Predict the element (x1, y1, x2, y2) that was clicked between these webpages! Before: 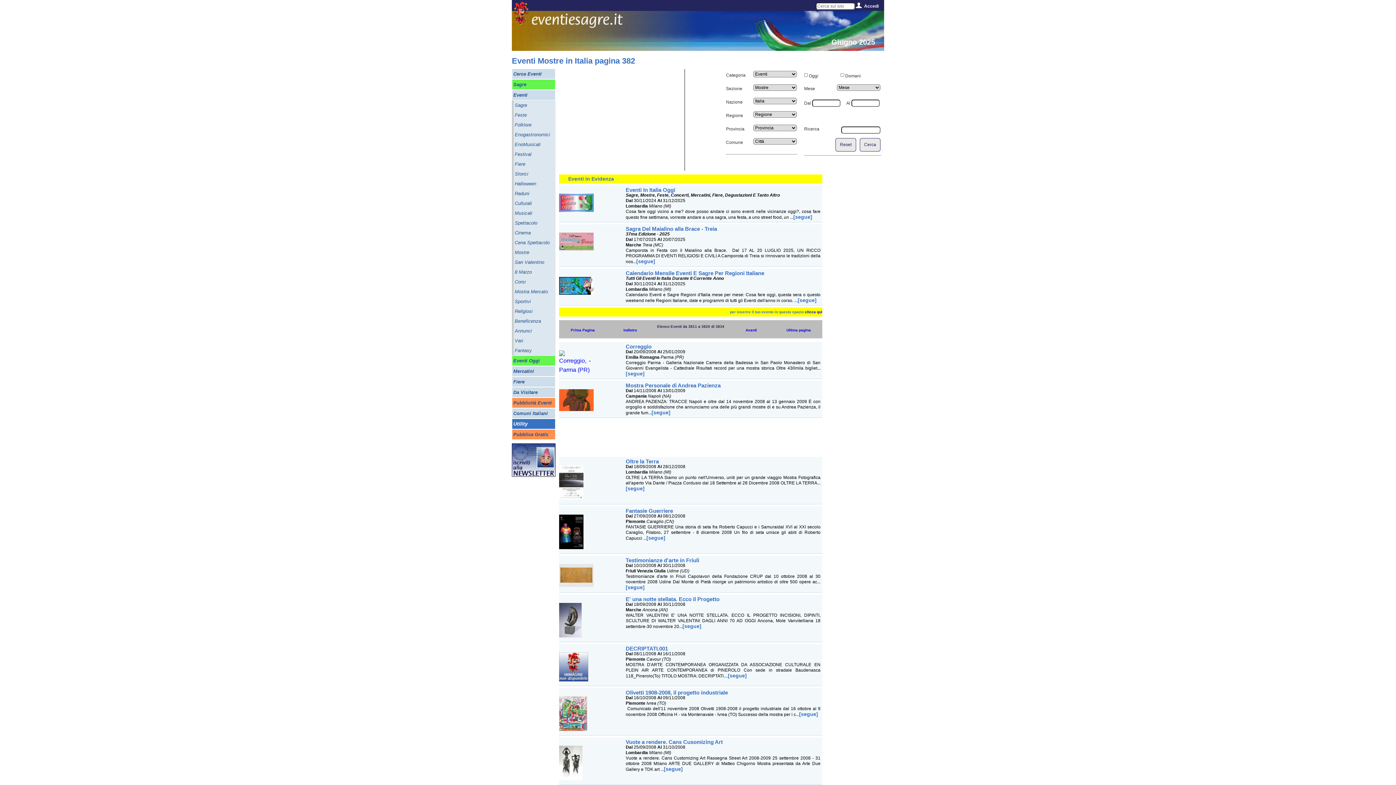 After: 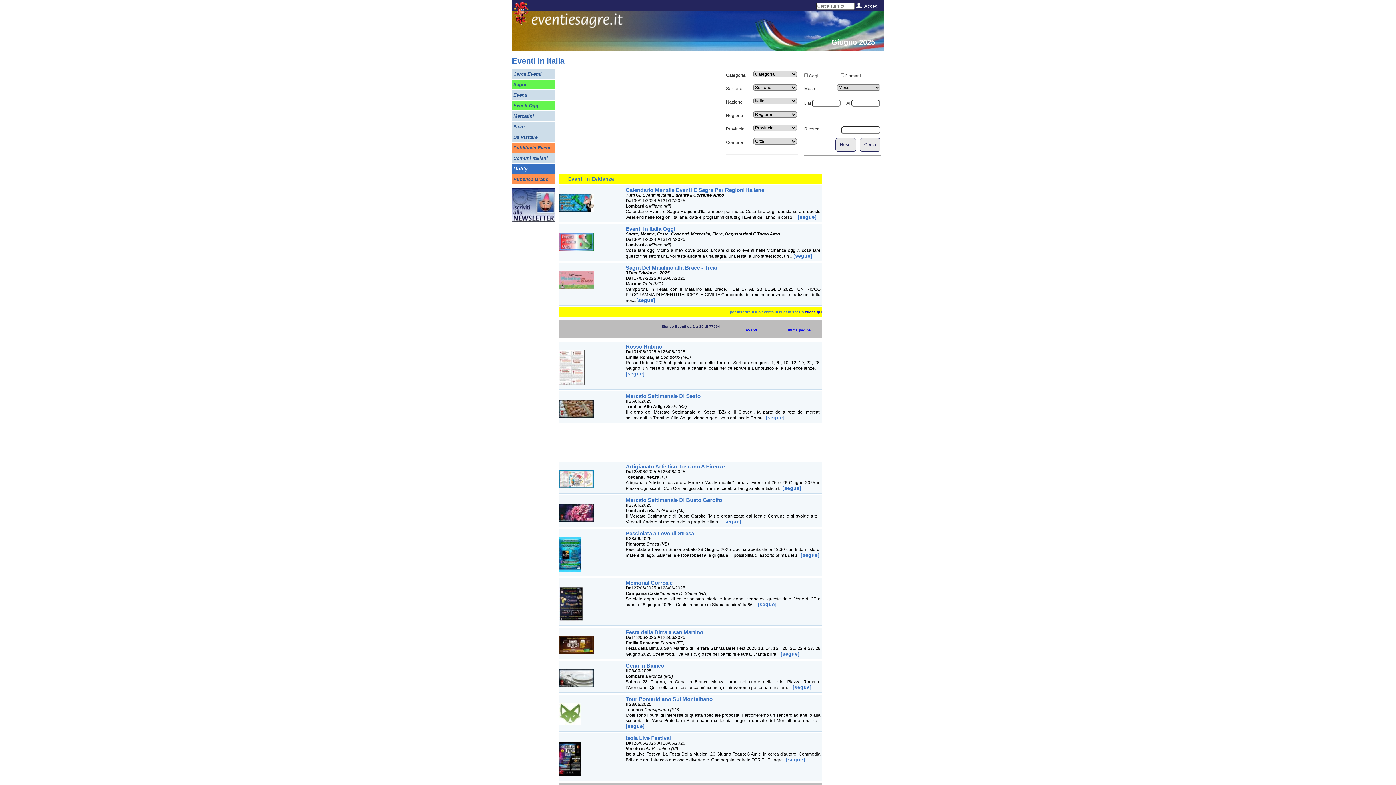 Action: label: Cerca Eventi bbox: (513, 69, 554, 78)